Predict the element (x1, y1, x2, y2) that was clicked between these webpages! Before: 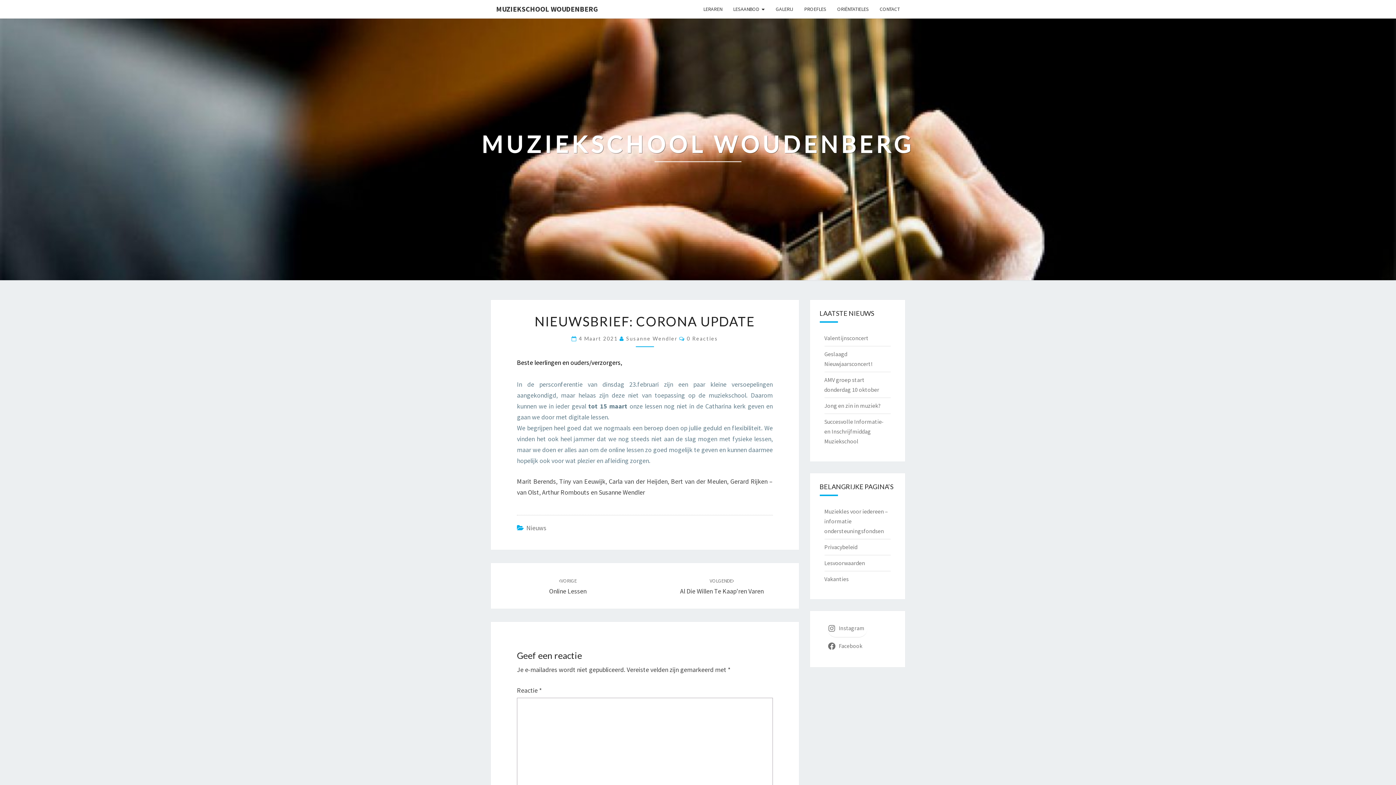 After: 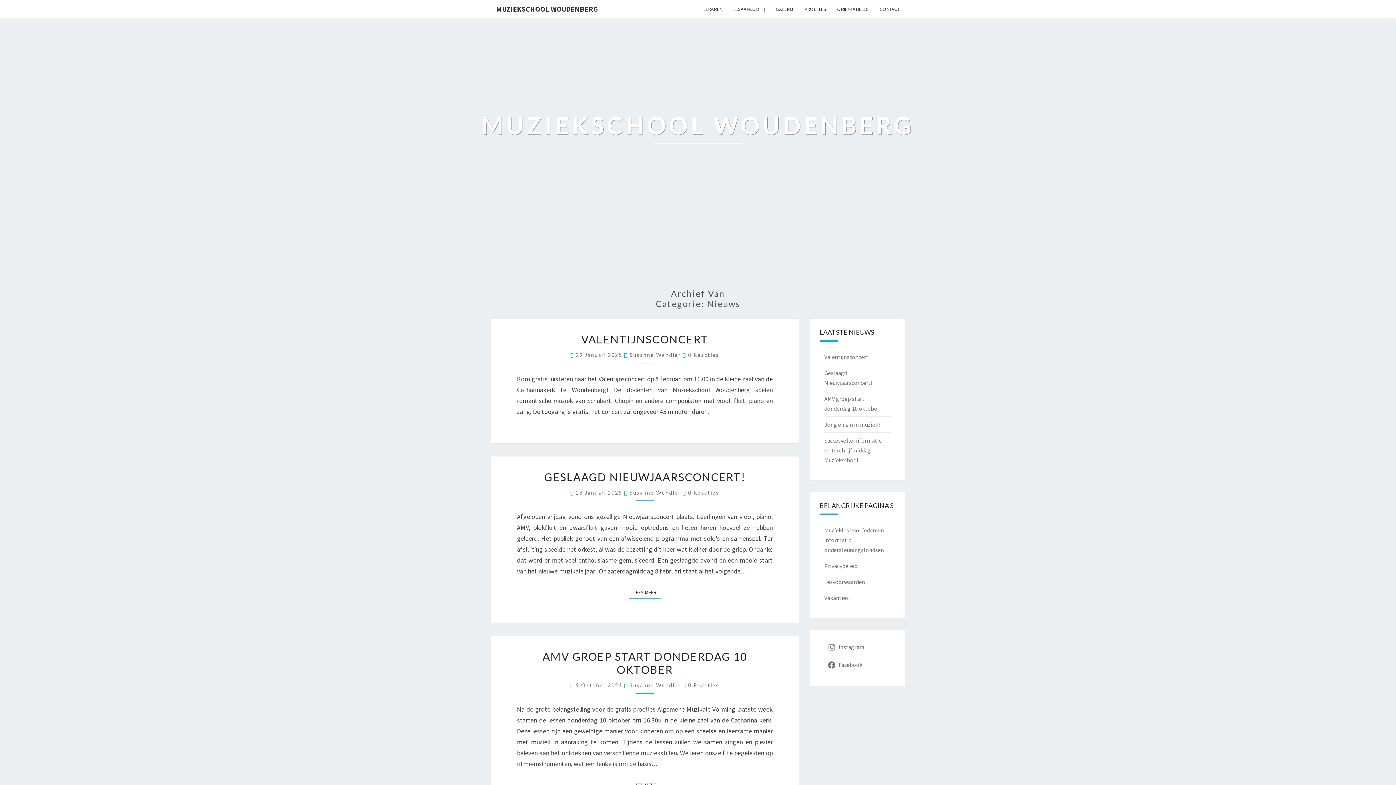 Action: bbox: (526, 524, 546, 532) label: Nieuws